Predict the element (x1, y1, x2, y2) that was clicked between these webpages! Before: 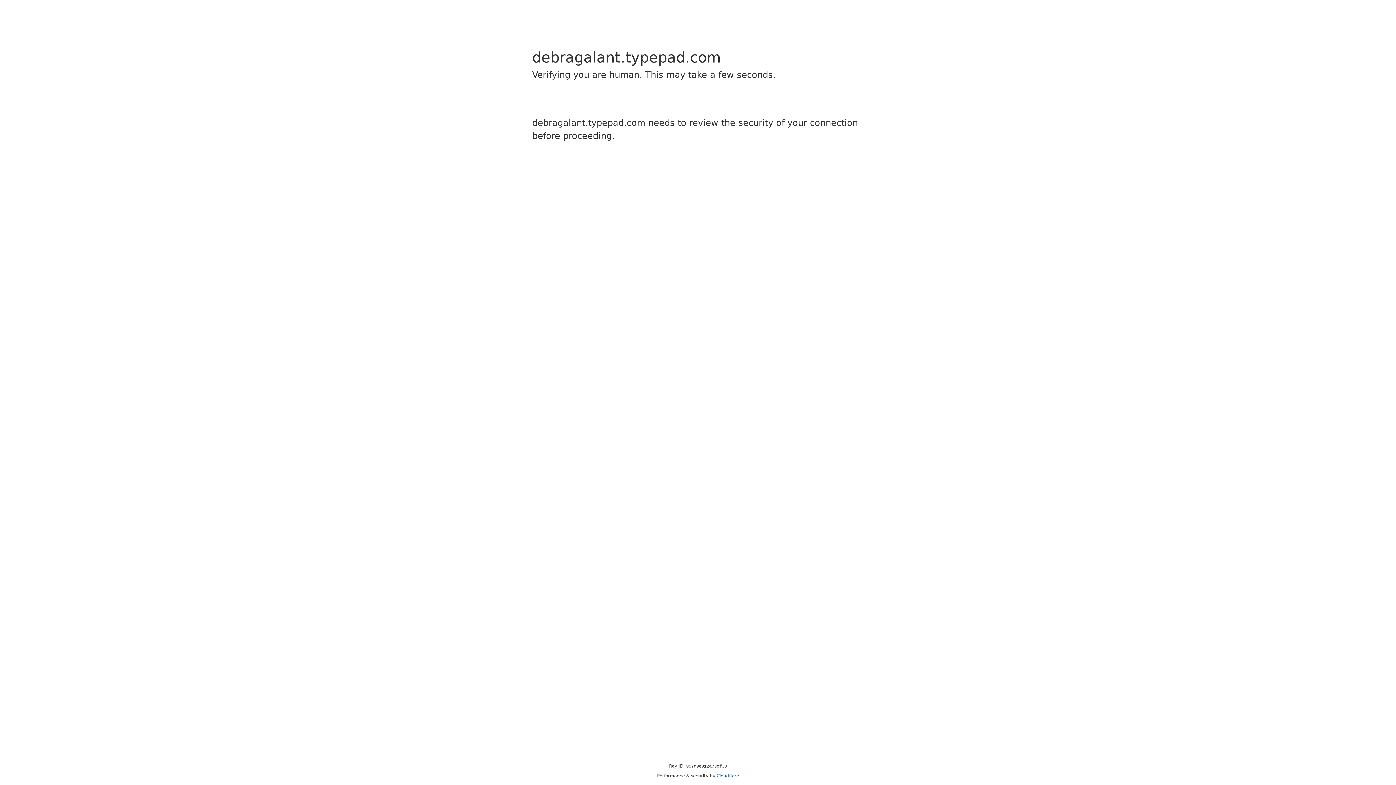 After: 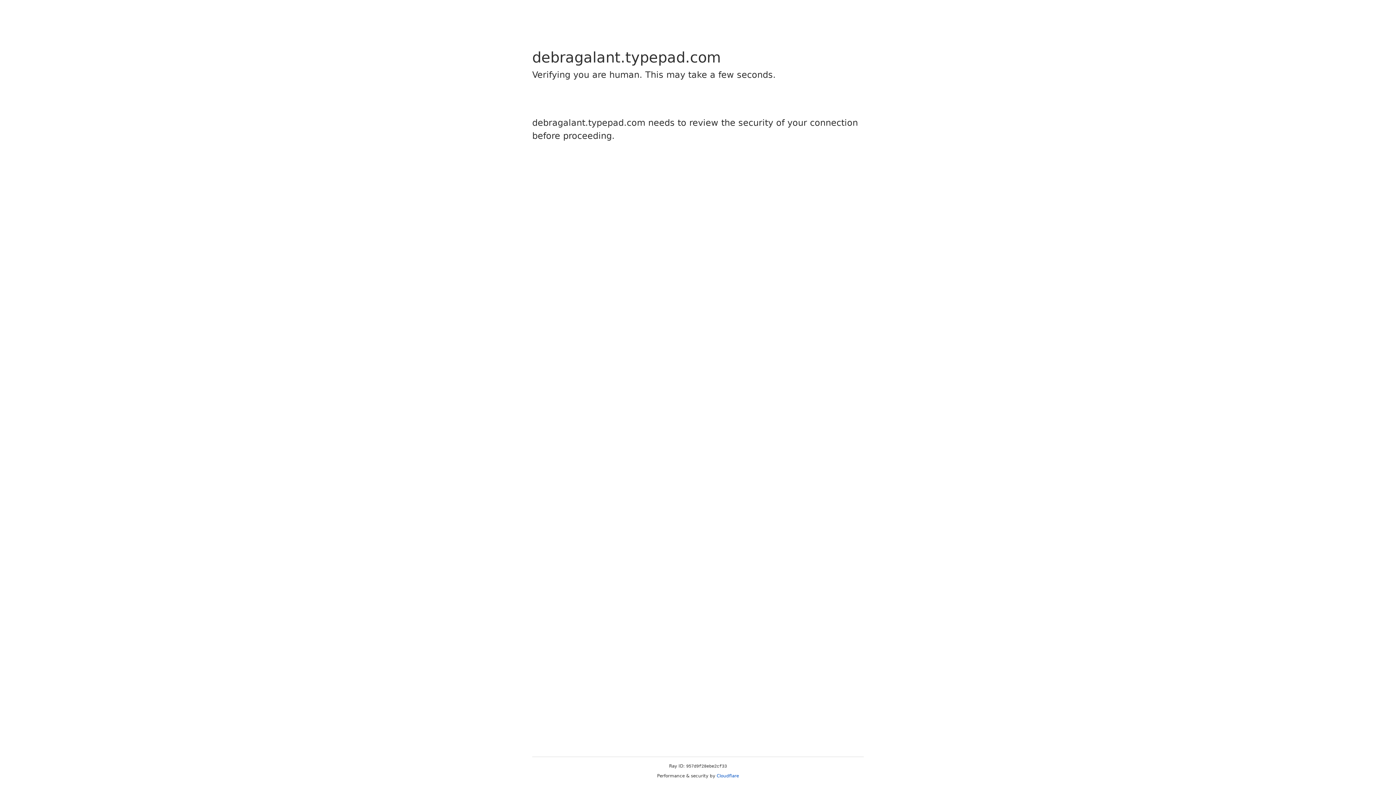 Action: label: Cloudflare bbox: (716, 773, 739, 778)